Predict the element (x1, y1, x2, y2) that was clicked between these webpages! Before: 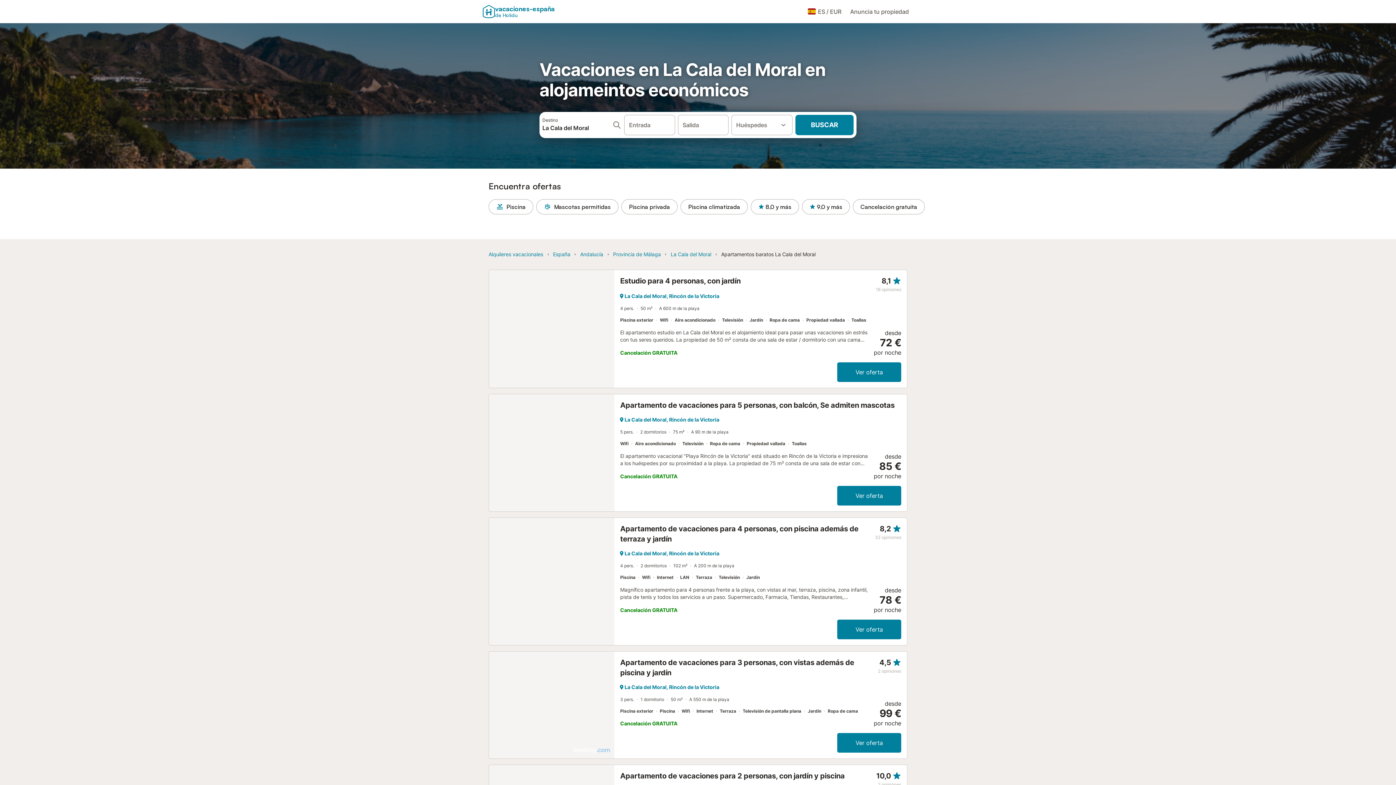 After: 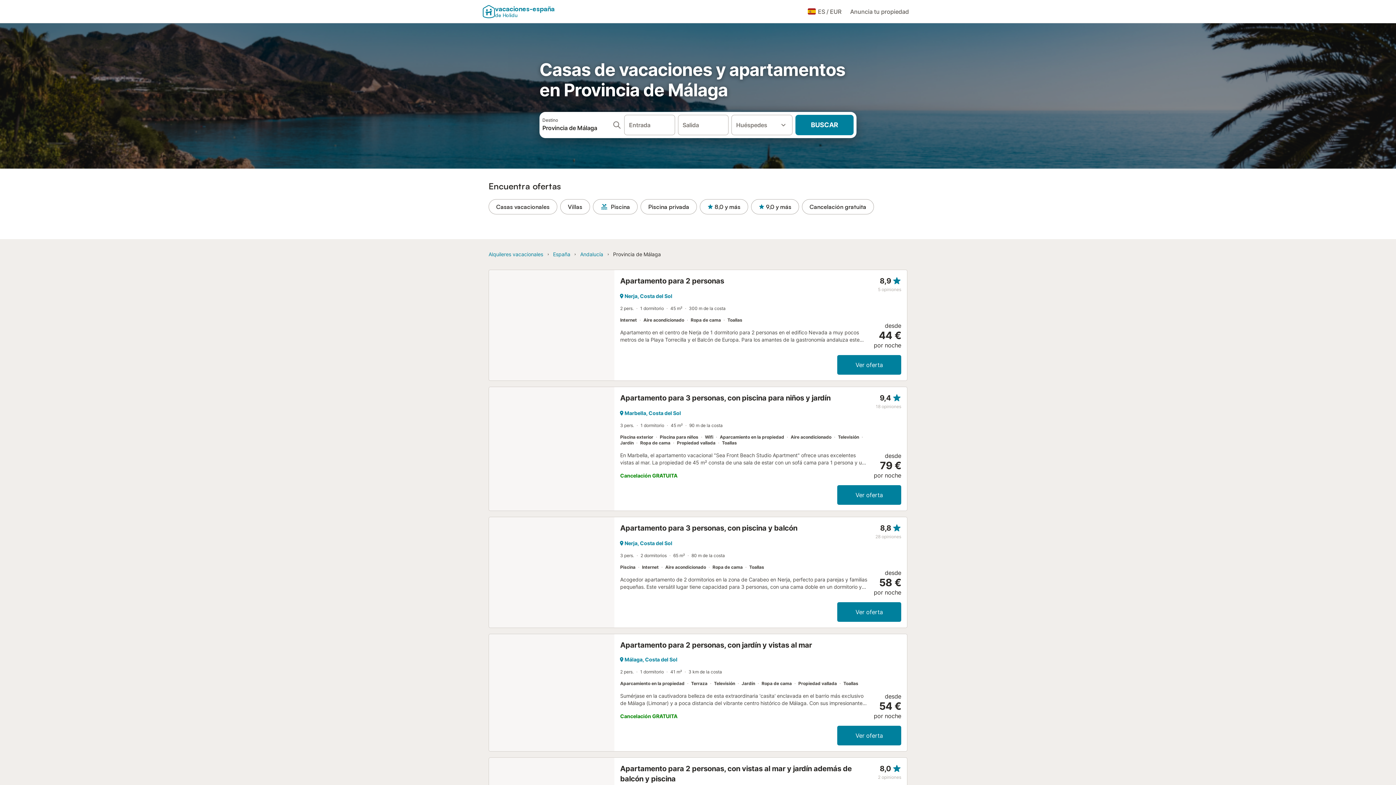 Action: label: Provincia de Málaga bbox: (613, 251, 661, 257)